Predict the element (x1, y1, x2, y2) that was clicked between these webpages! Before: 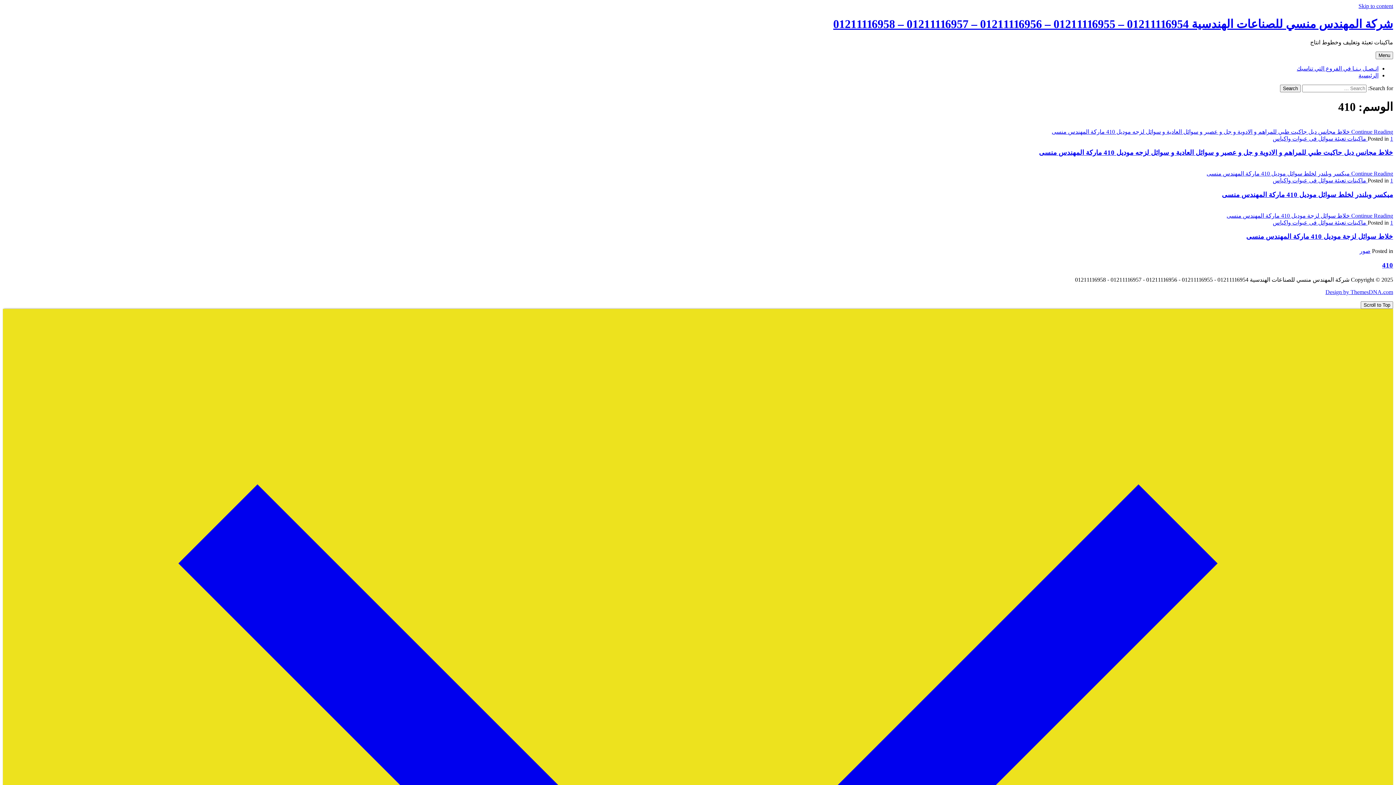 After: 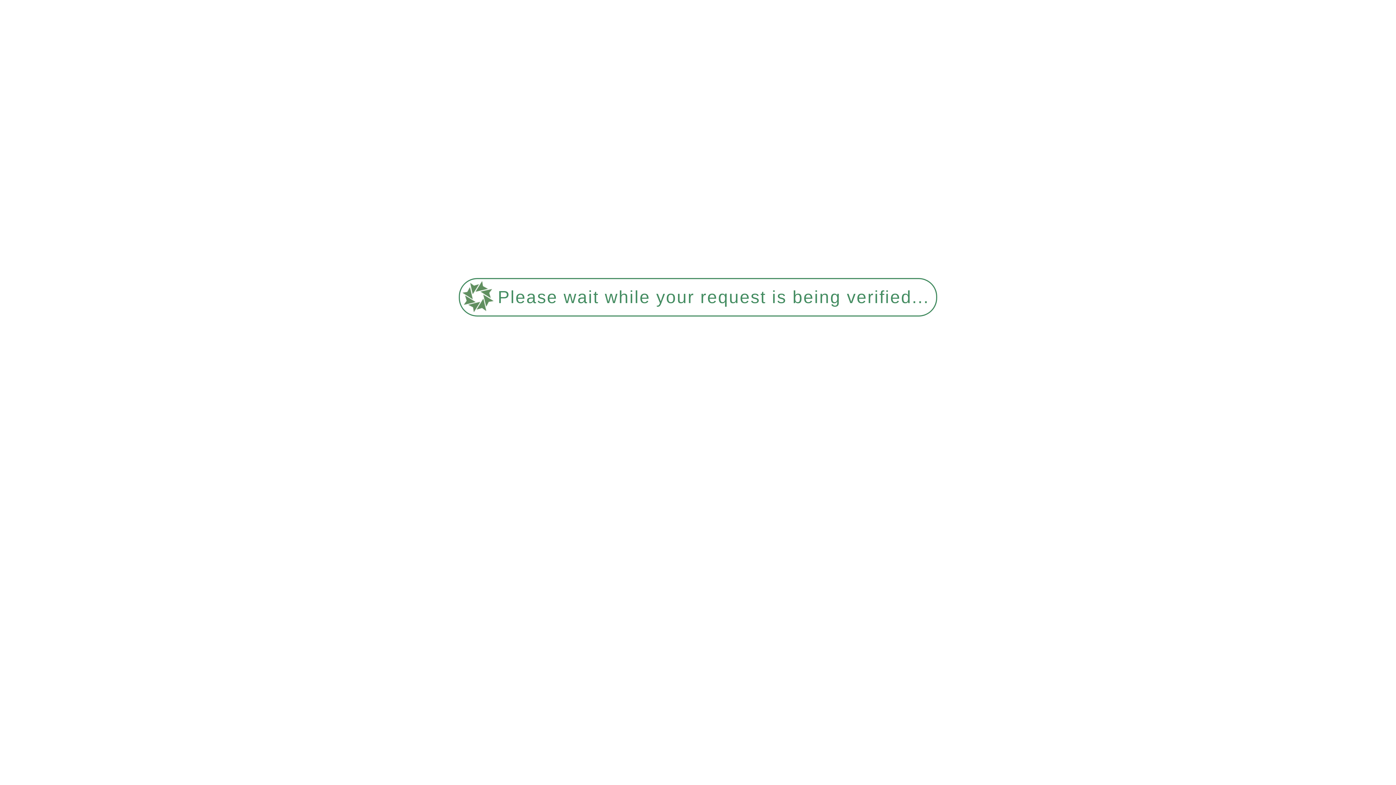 Action: bbox: (1222, 190, 1393, 198) label: ميكسر وبلندر لخلط سوائل موديل 410 ماركة المهندس منسى